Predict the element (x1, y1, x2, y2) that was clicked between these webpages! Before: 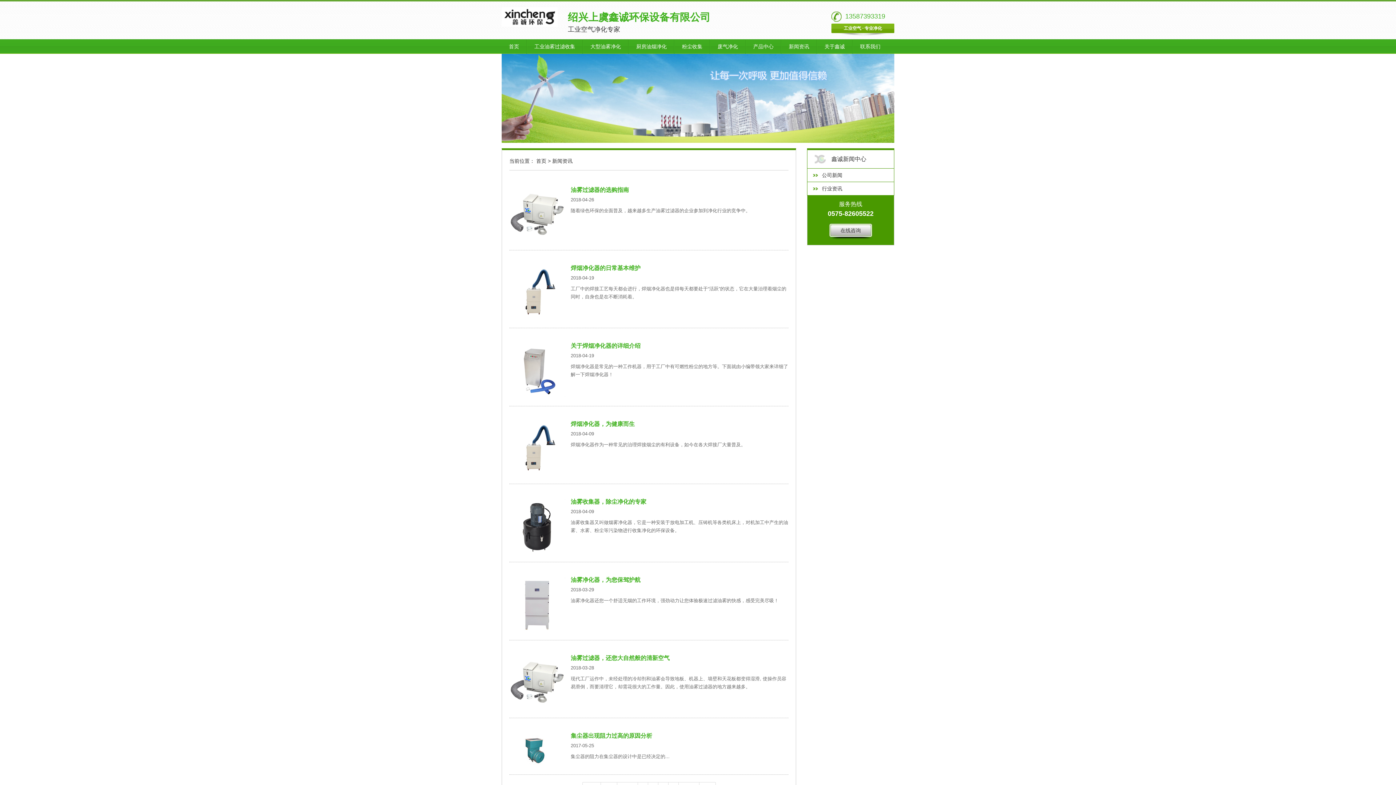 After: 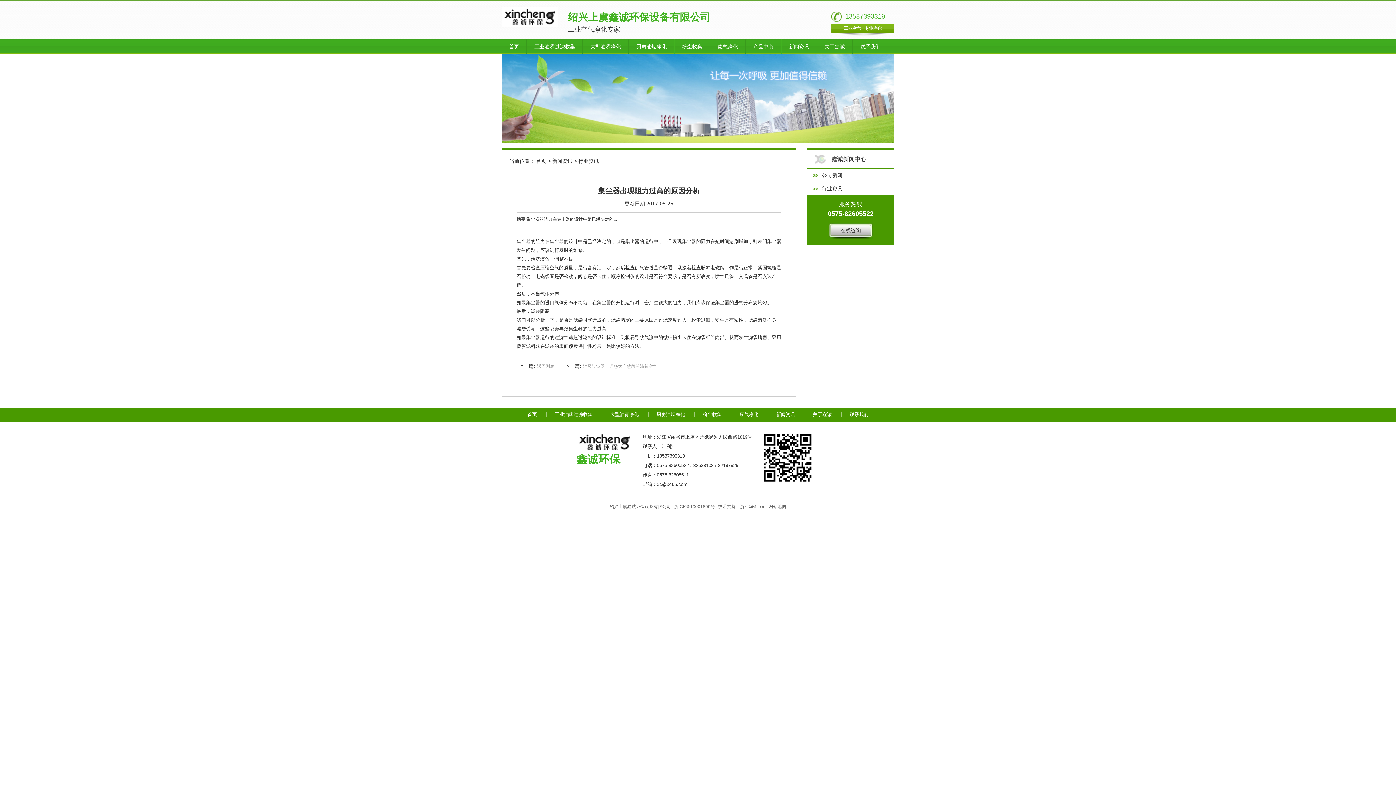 Action: bbox: (509, 733, 788, 767) label: 集尘器出现阻力过高的原因分析
2017-05-25

集尘器的阻力在集尘器的设计中是已经决定的...